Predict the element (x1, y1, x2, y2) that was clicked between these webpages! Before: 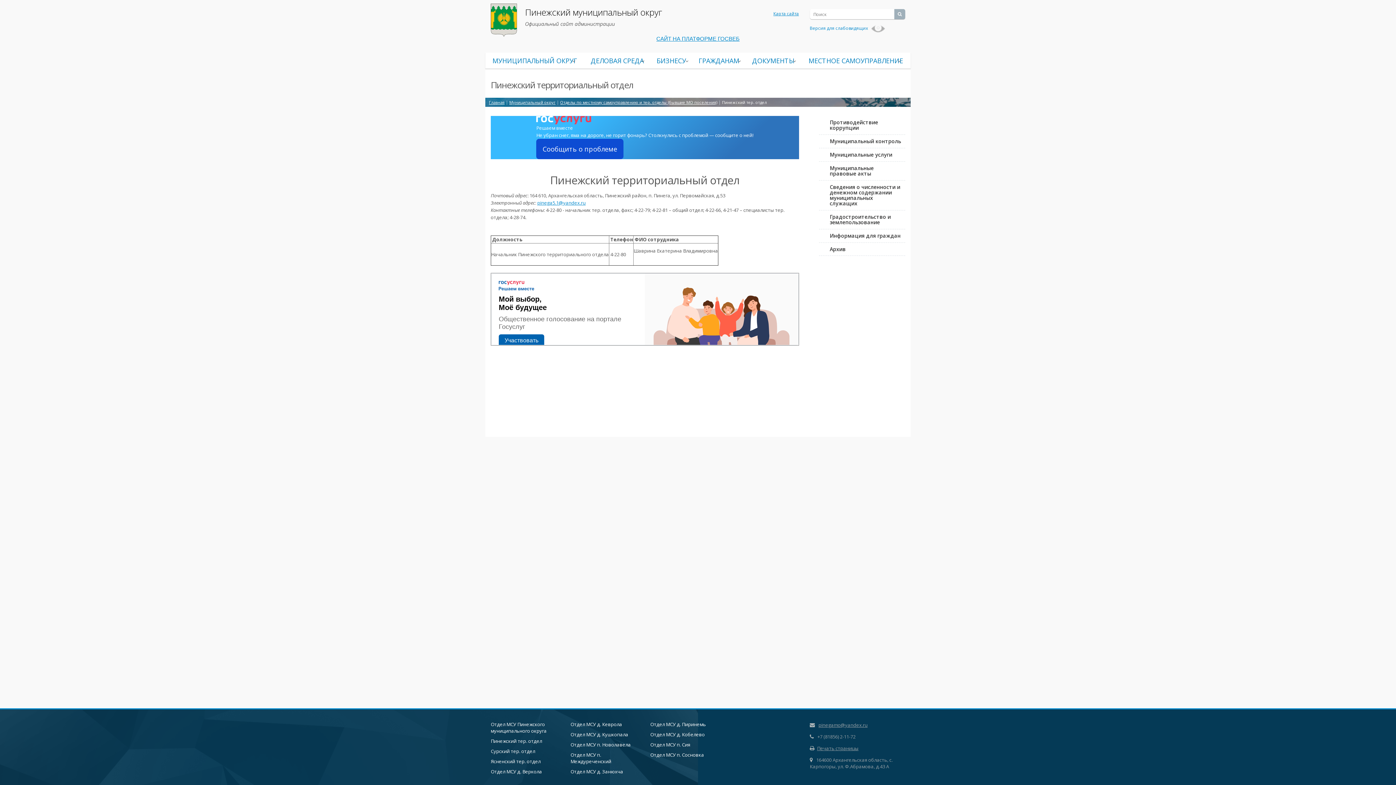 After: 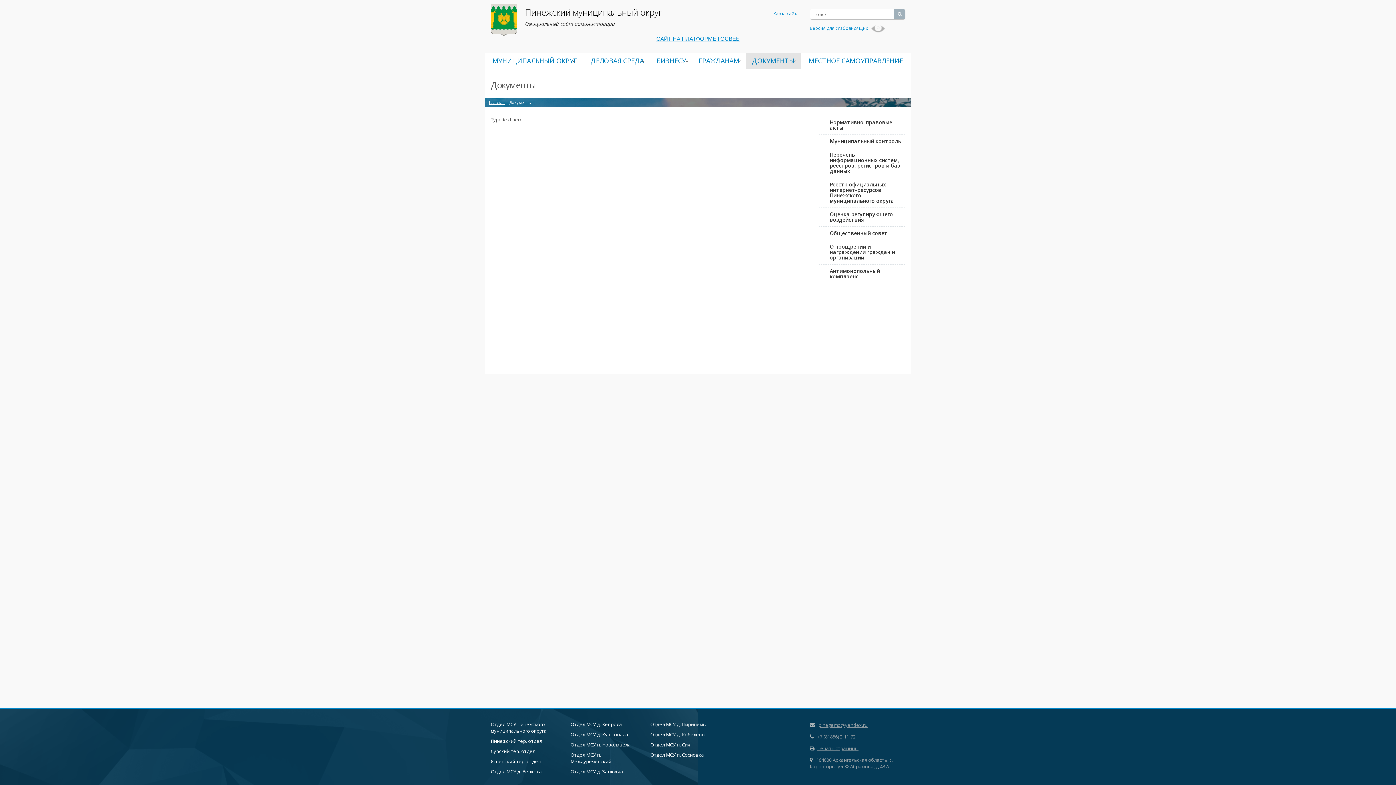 Action: bbox: (745, 52, 801, 68) label: ДОКУМЕНТЫ